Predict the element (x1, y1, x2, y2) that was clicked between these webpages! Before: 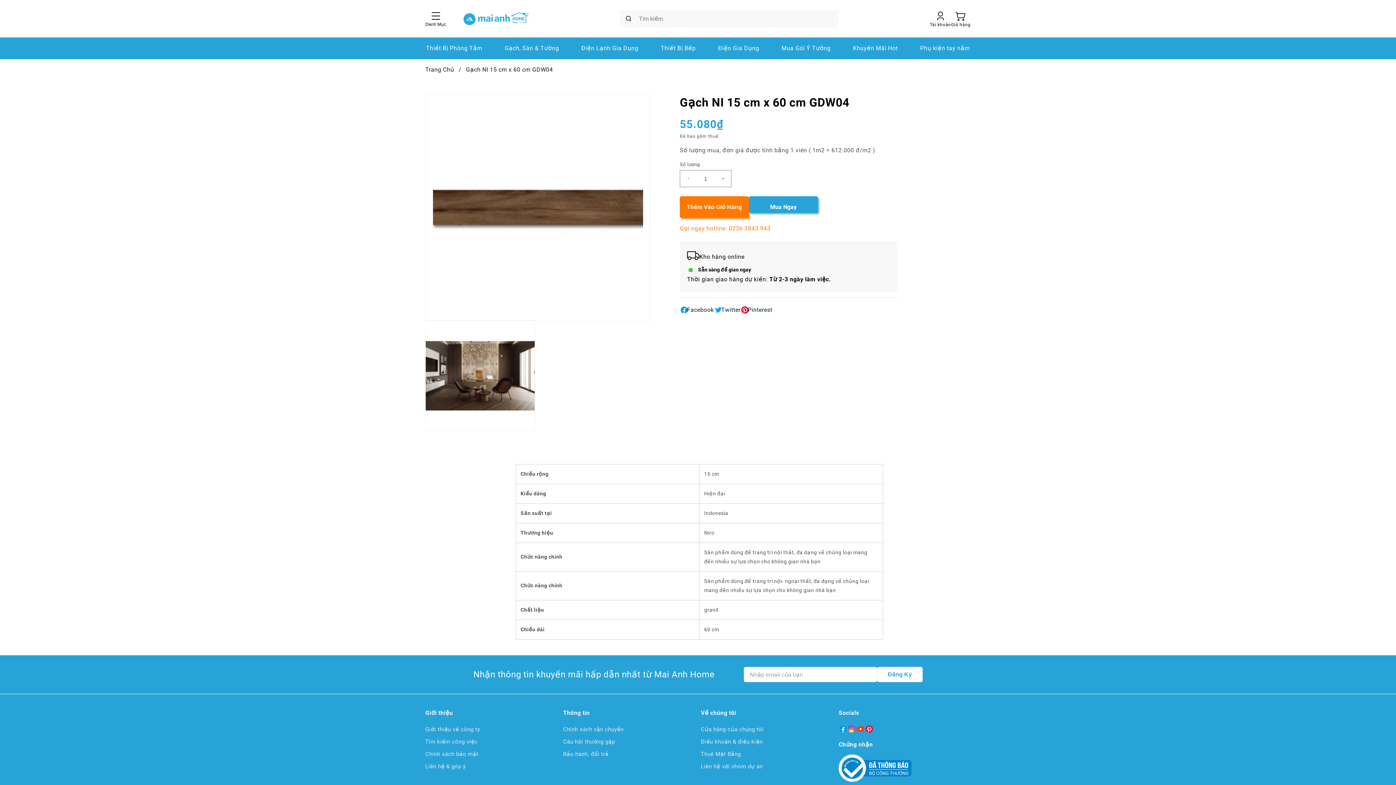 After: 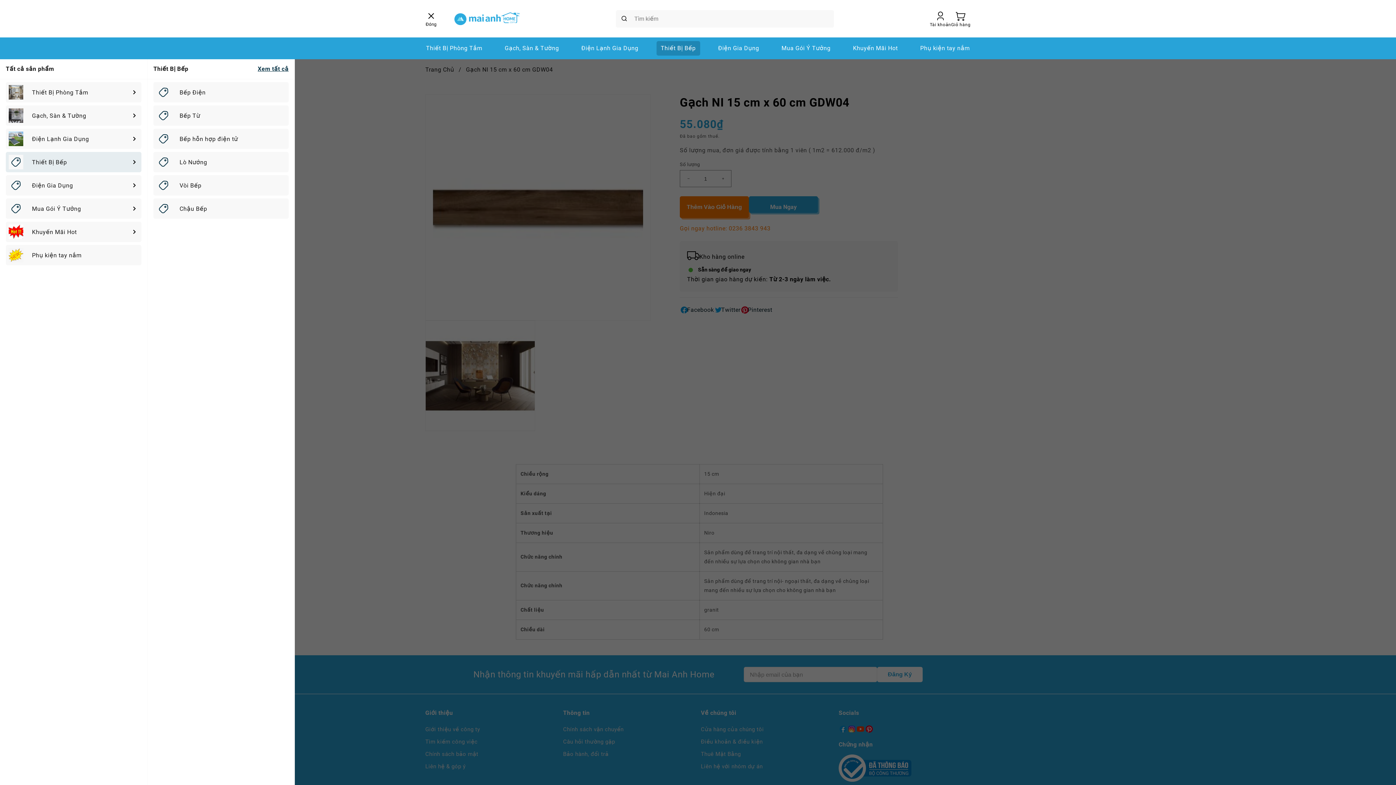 Action: bbox: (656, 41, 700, 55) label: Thiết Bị Bếp